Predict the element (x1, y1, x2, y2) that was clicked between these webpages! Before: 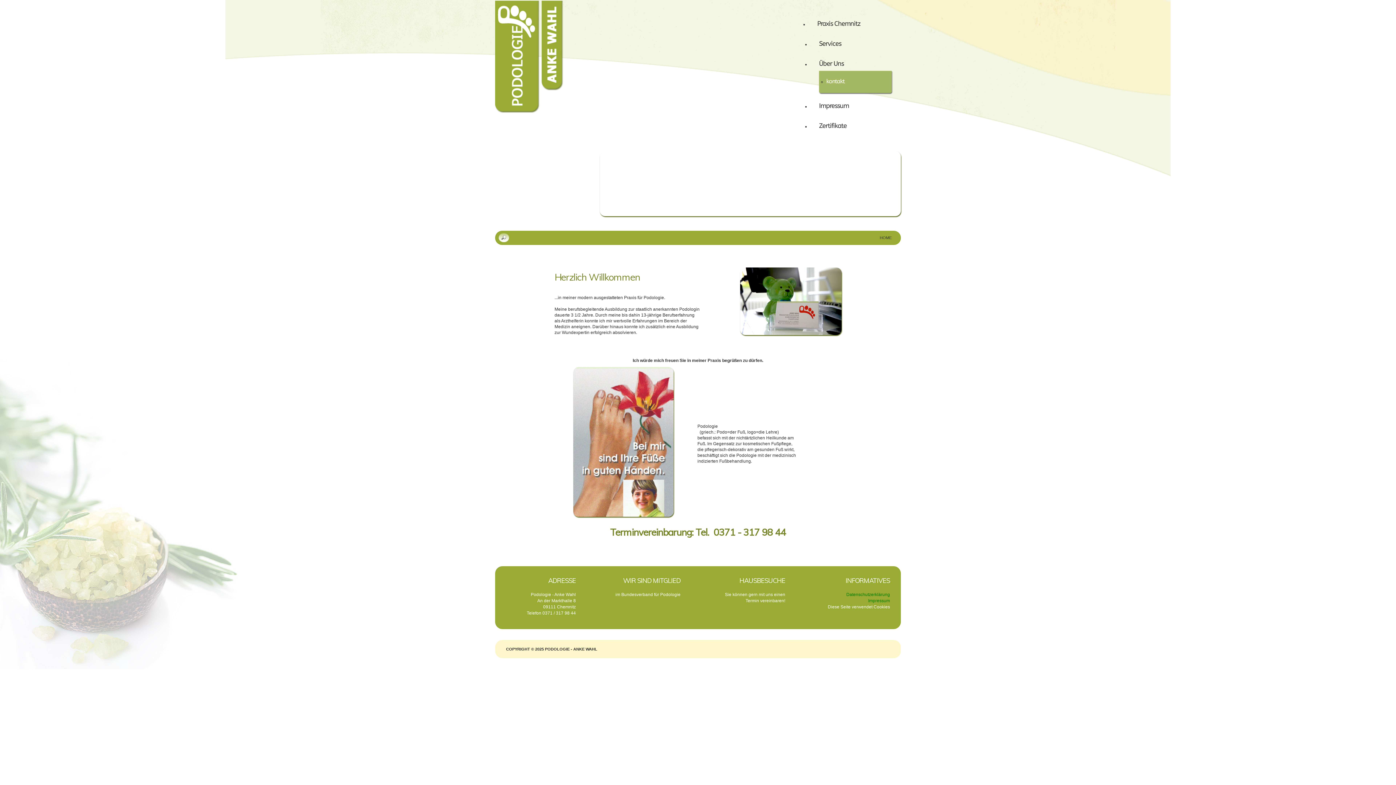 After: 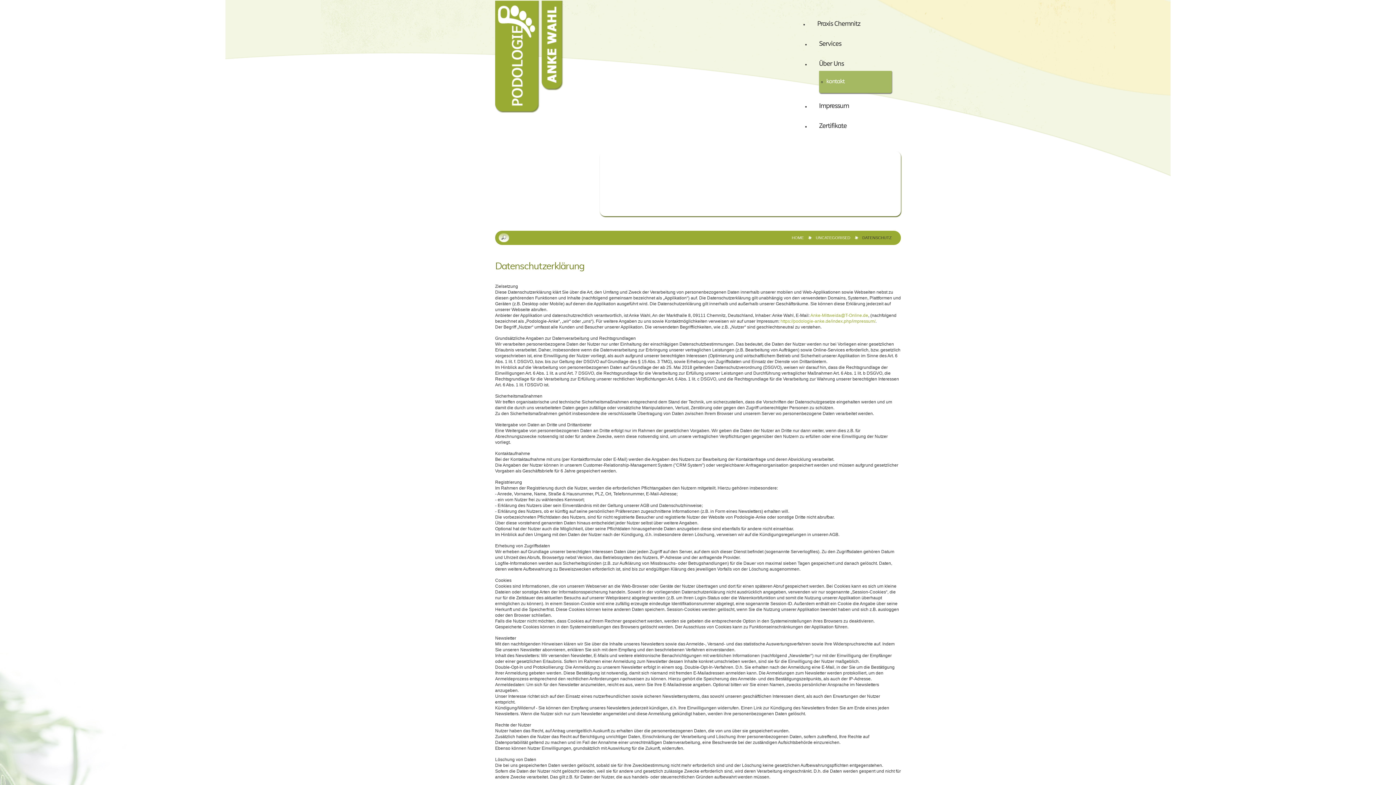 Action: label: Datenschutzerklärung
 bbox: (846, 592, 890, 597)